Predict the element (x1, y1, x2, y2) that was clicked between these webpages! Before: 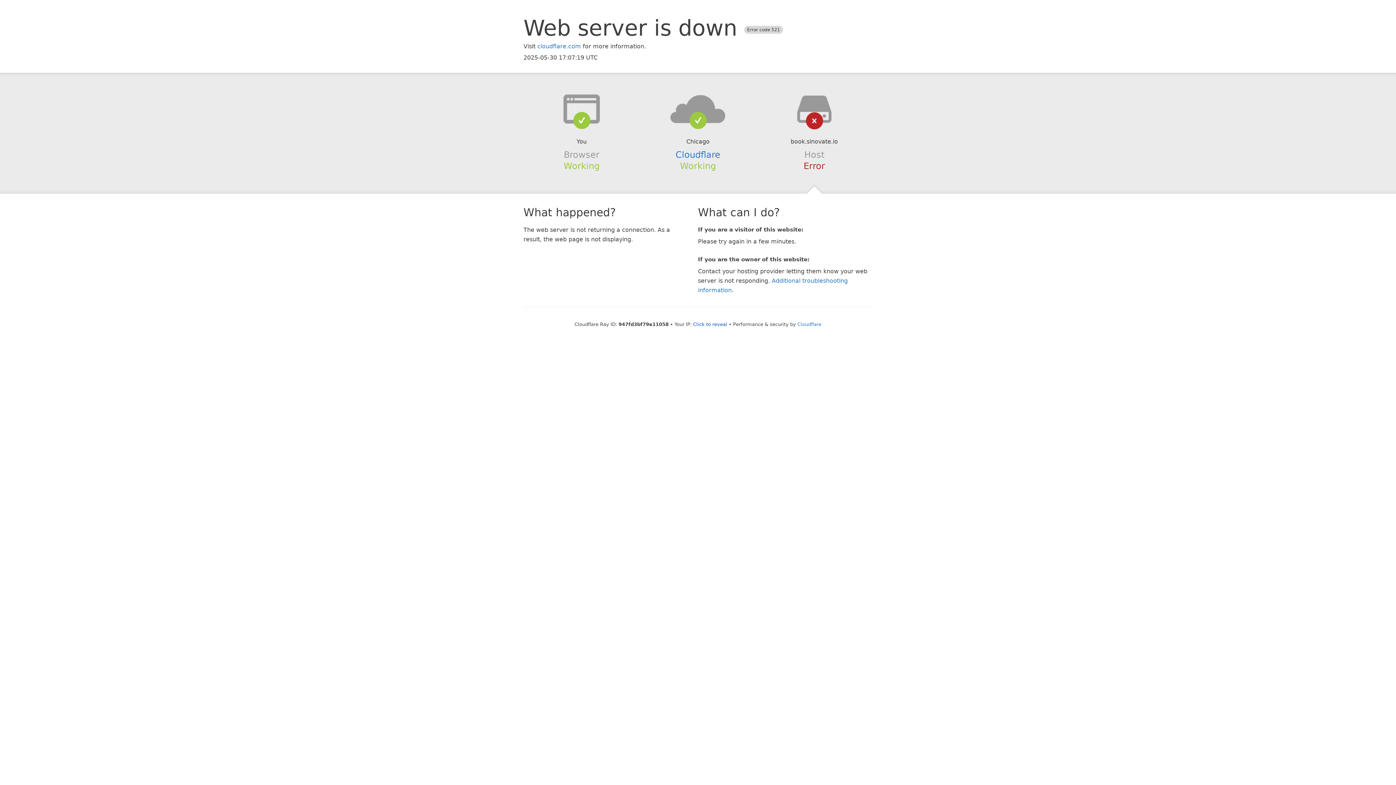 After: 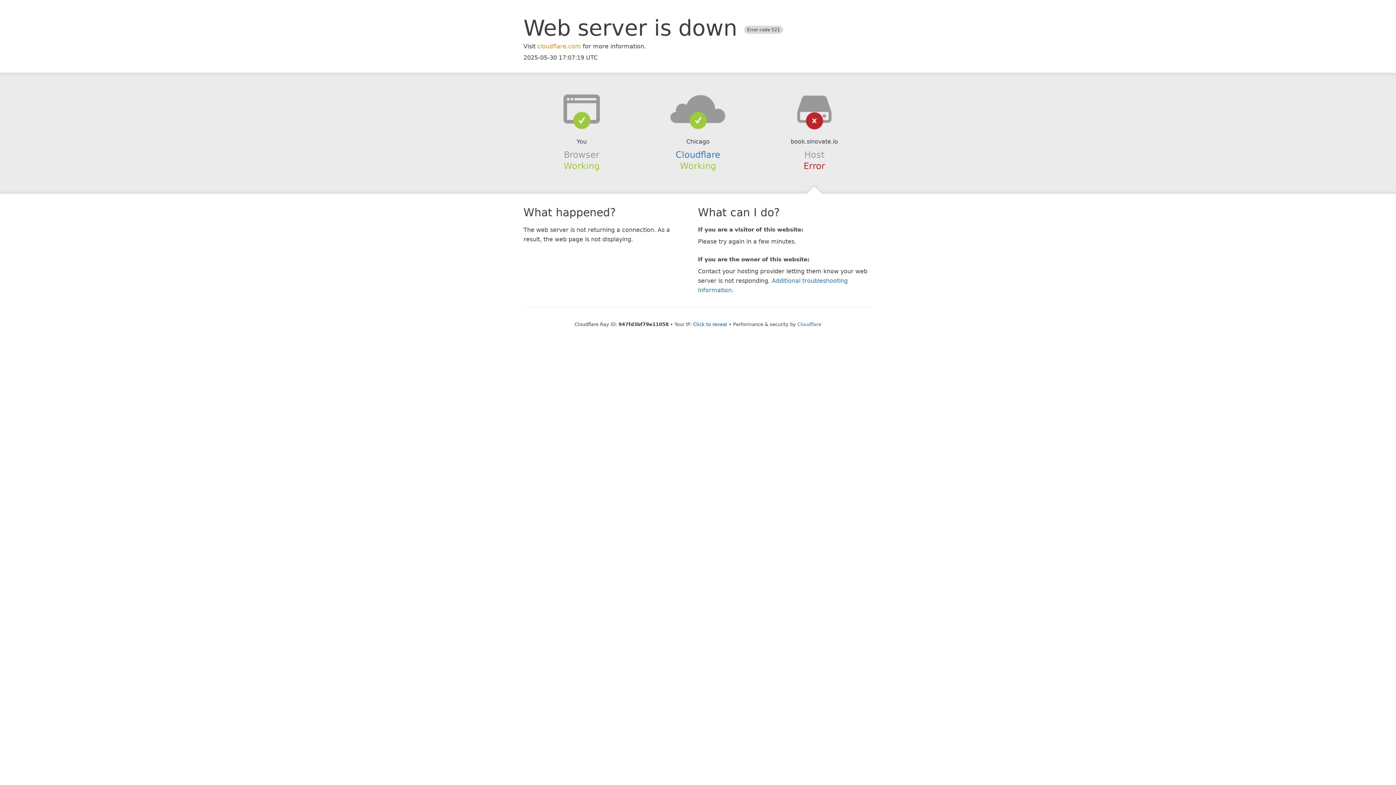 Action: label: cloudflare.com bbox: (537, 42, 581, 49)